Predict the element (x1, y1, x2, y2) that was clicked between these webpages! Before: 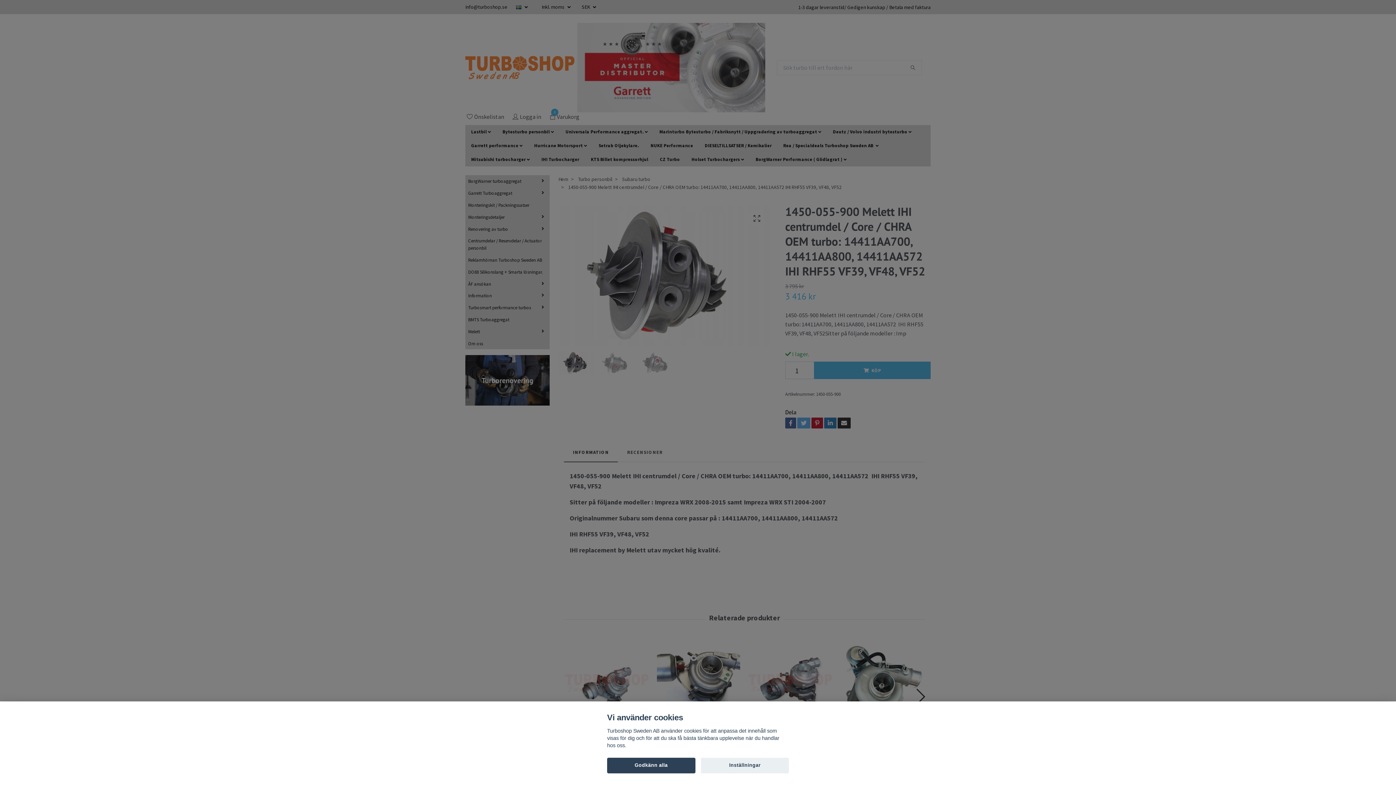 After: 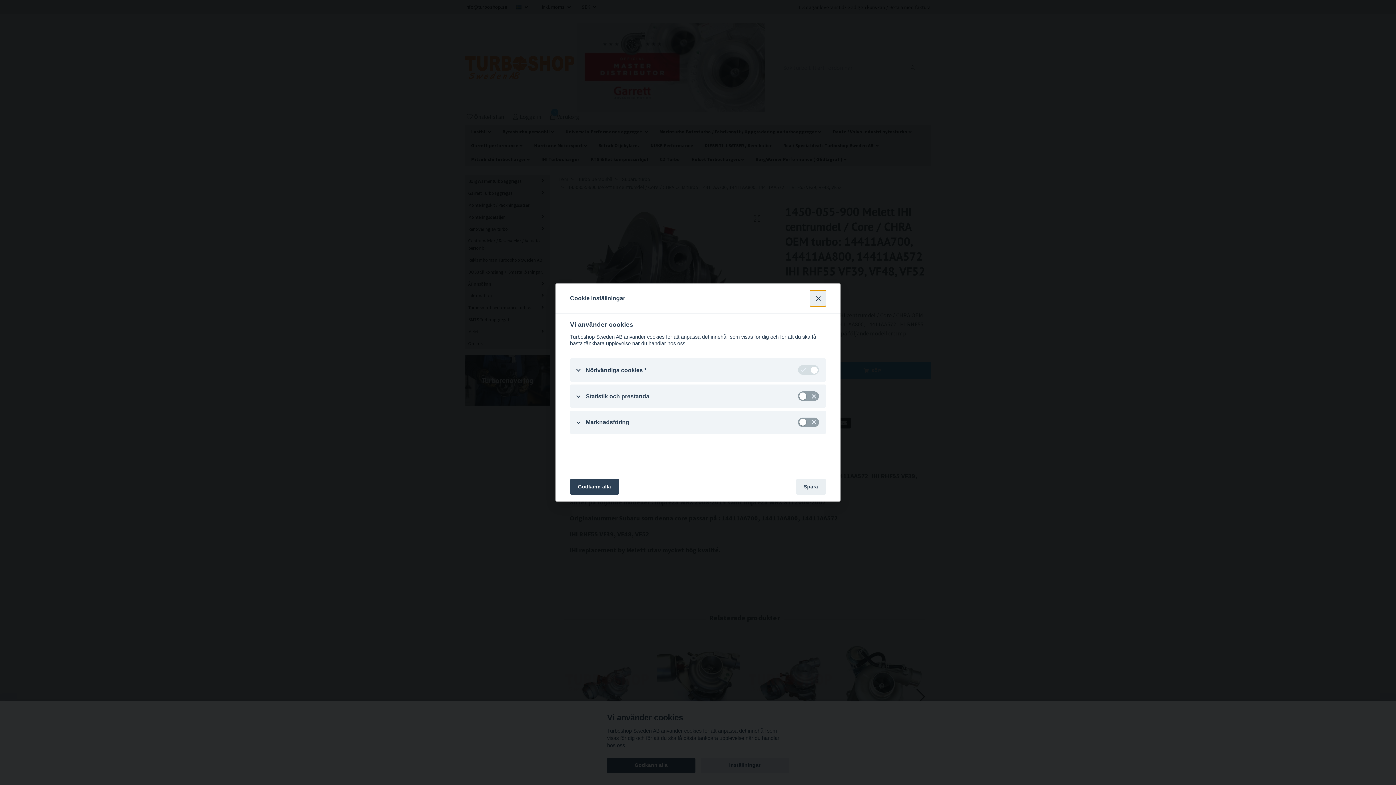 Action: label: Inställningar bbox: (700, 758, 789, 773)